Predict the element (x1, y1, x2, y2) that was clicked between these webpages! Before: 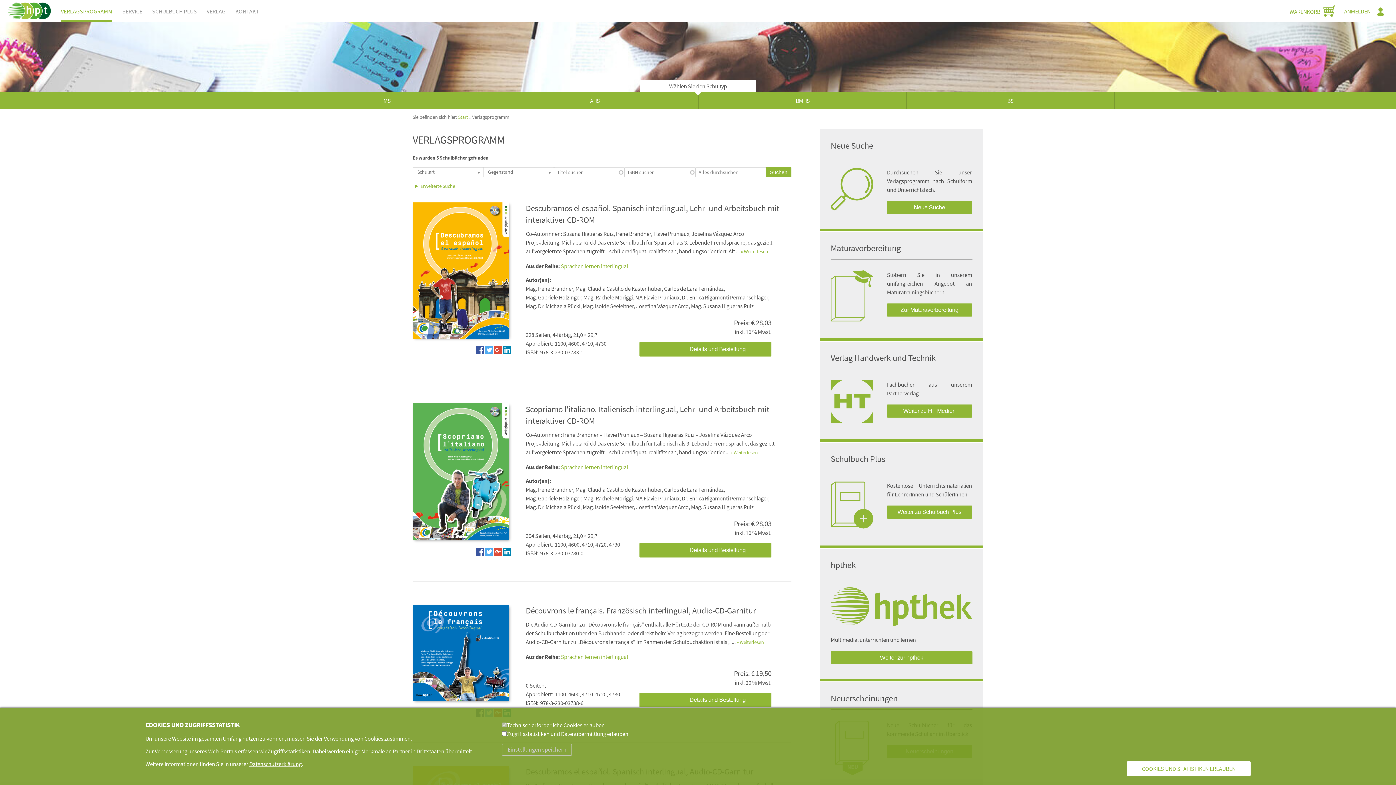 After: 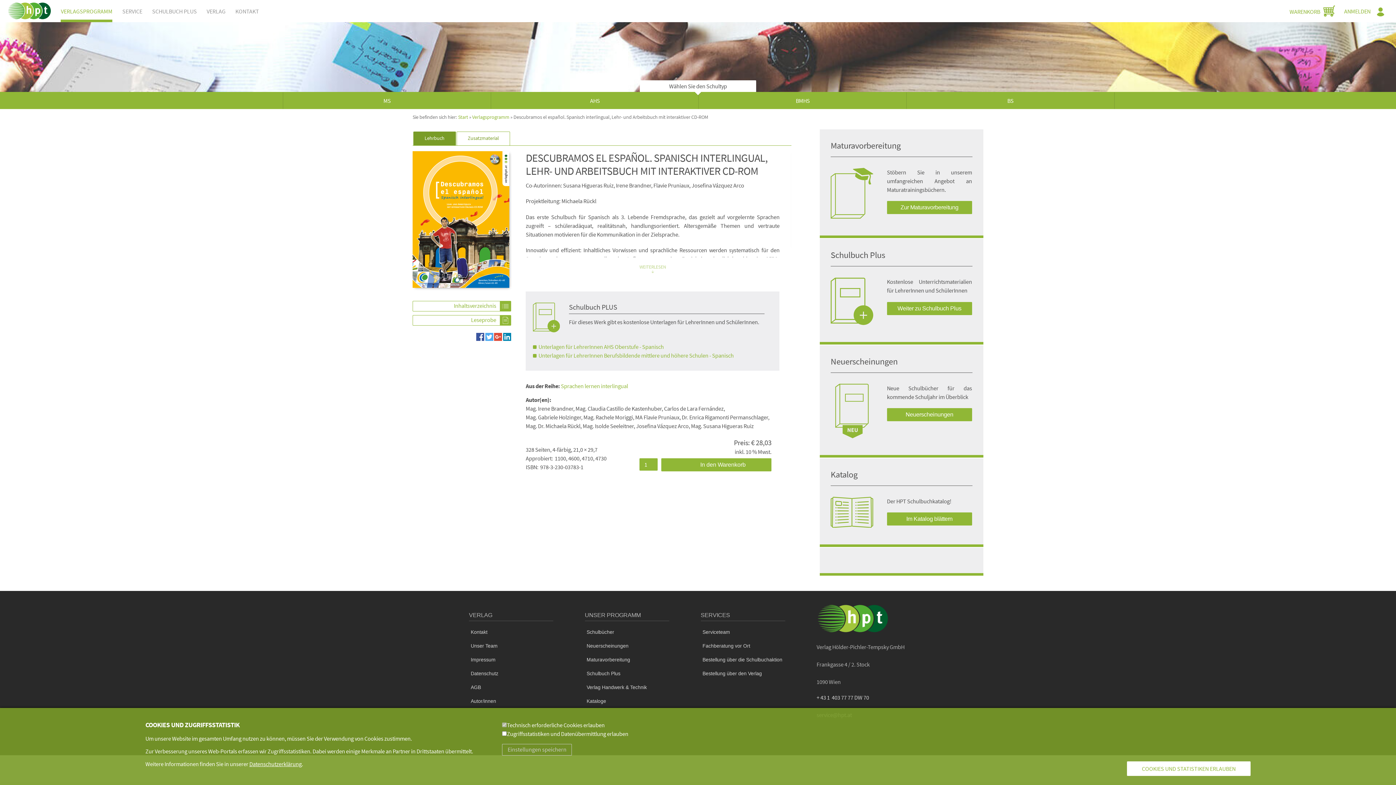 Action: bbox: (525, 202, 779, 225) label: Descubramos el español. Spanisch interlingual, Lehr- und Arbeitsbuch mit interaktiver CD-ROM